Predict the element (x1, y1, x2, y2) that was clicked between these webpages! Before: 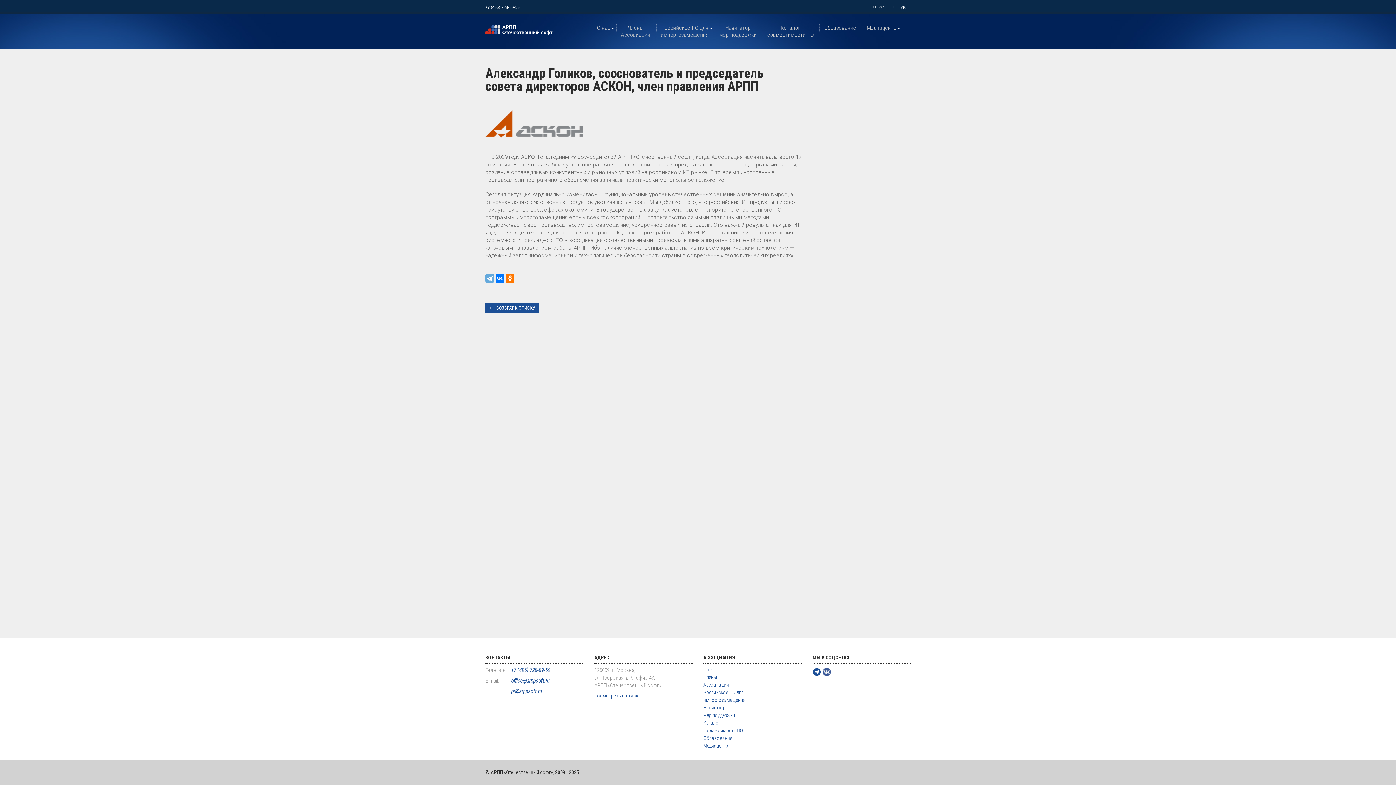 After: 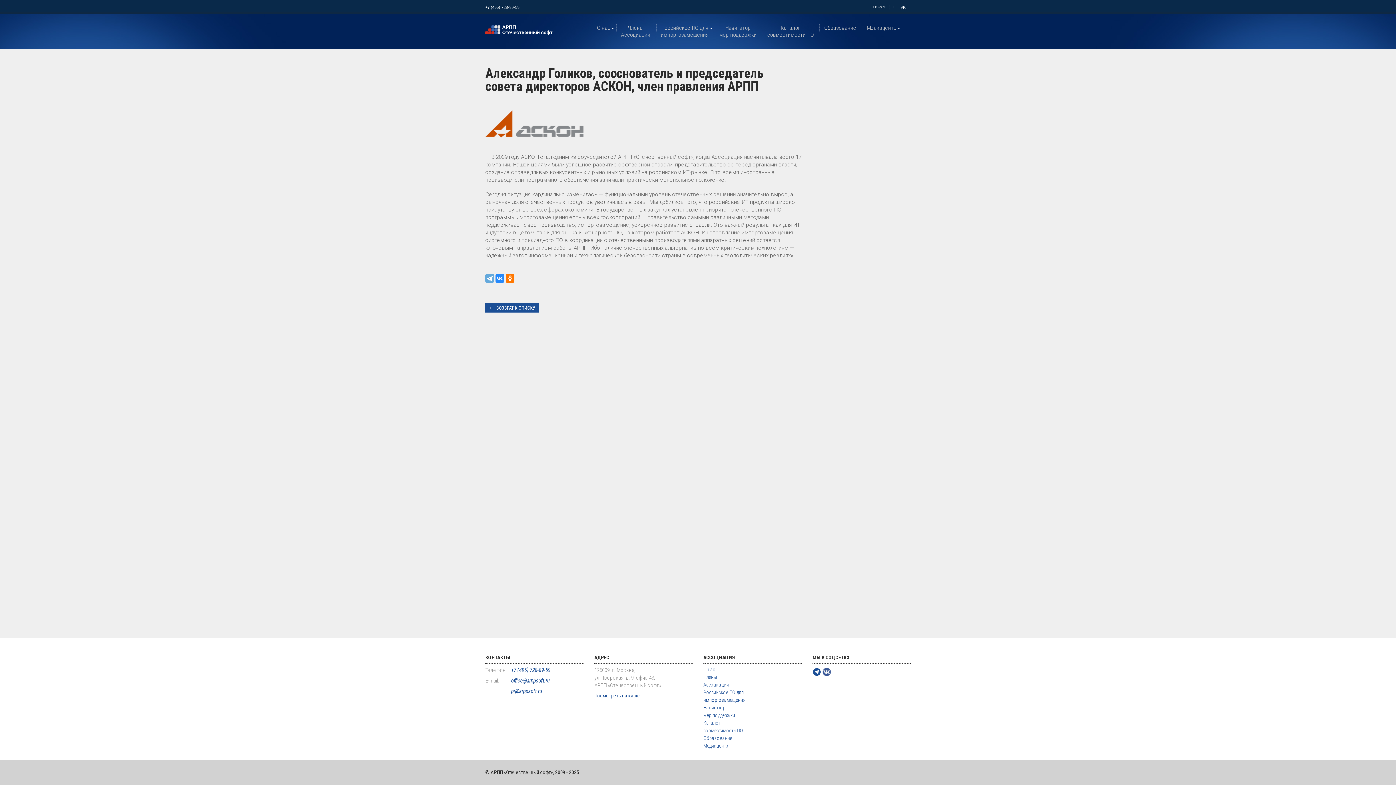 Action: bbox: (495, 274, 504, 282)